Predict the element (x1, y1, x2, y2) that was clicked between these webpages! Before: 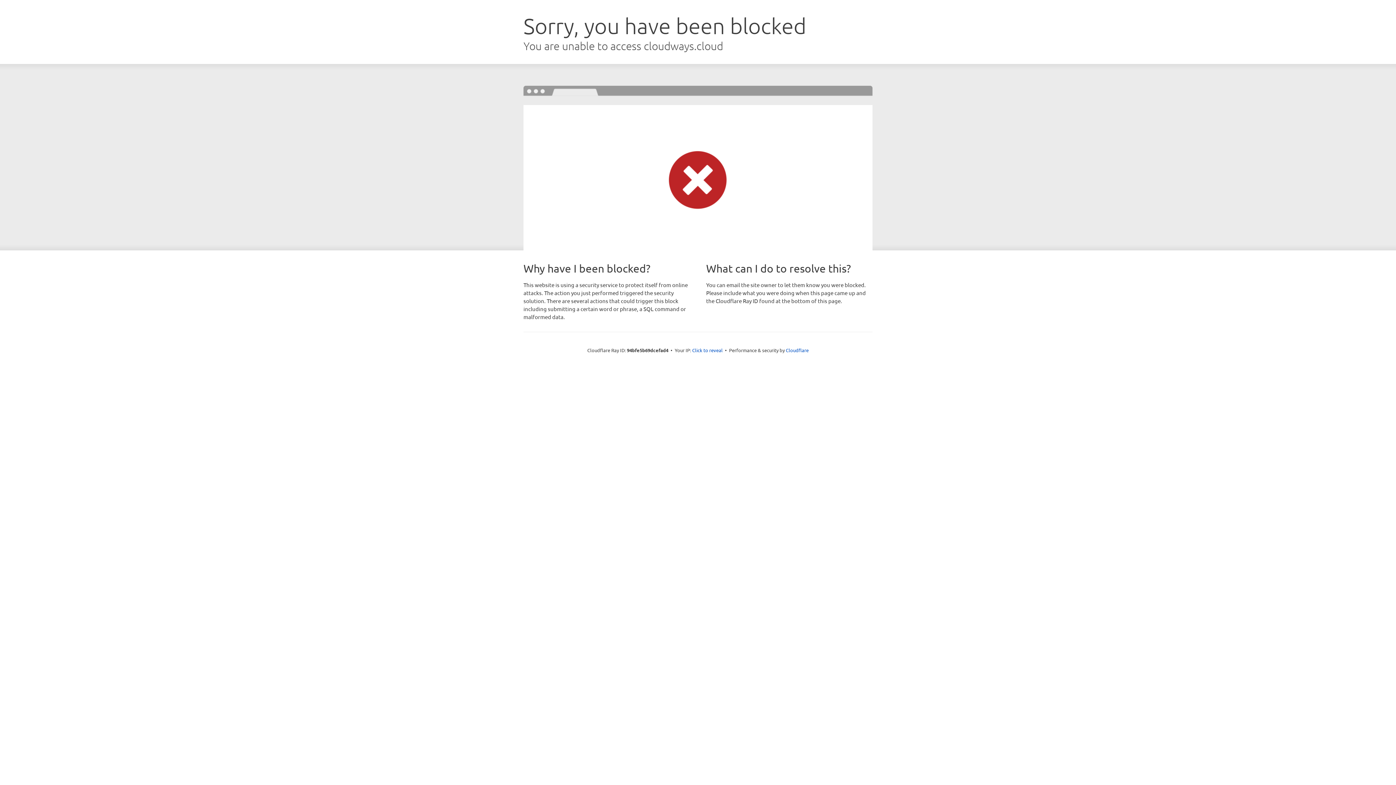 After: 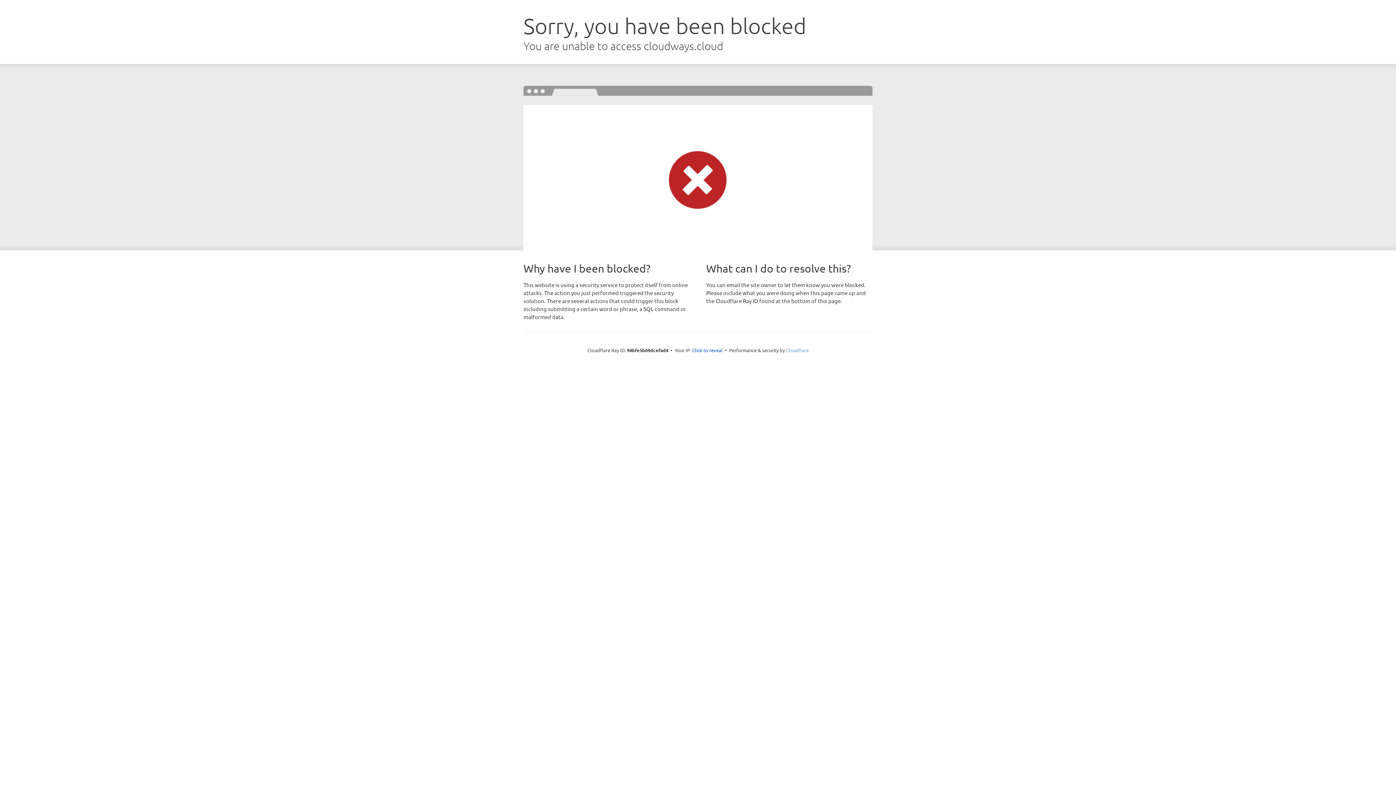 Action: label: Cloudflare bbox: (786, 347, 808, 353)